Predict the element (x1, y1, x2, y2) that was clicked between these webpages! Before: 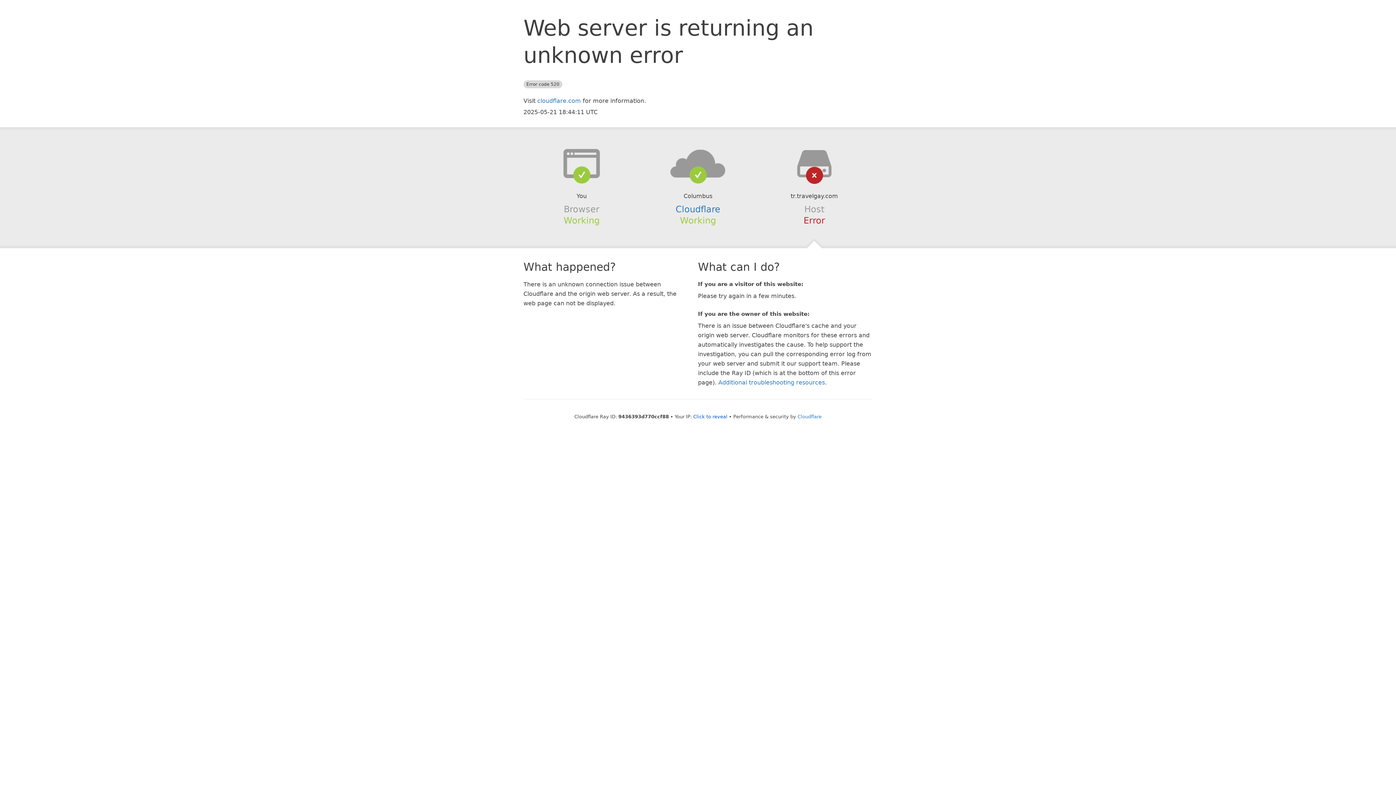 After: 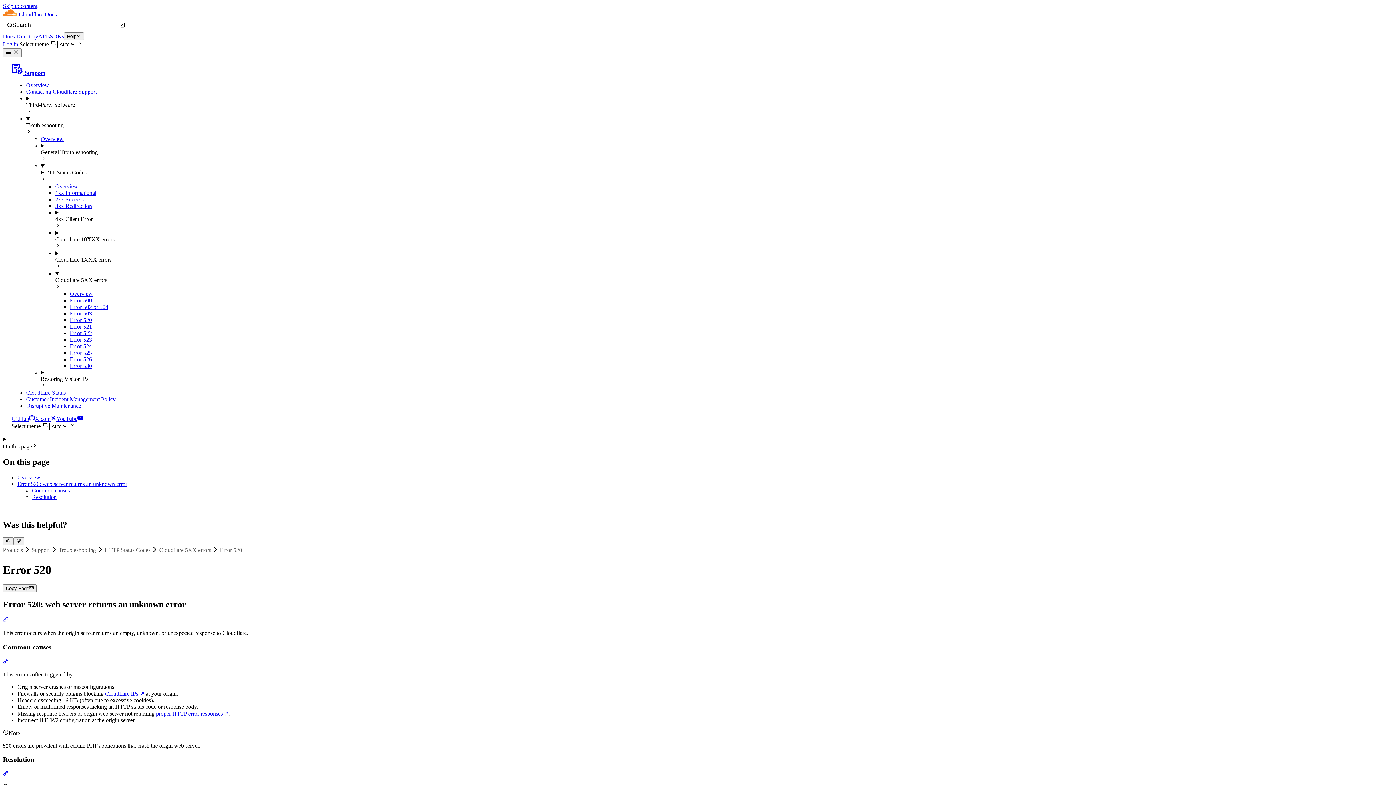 Action: label: Additional troubleshooting resources bbox: (718, 379, 825, 386)